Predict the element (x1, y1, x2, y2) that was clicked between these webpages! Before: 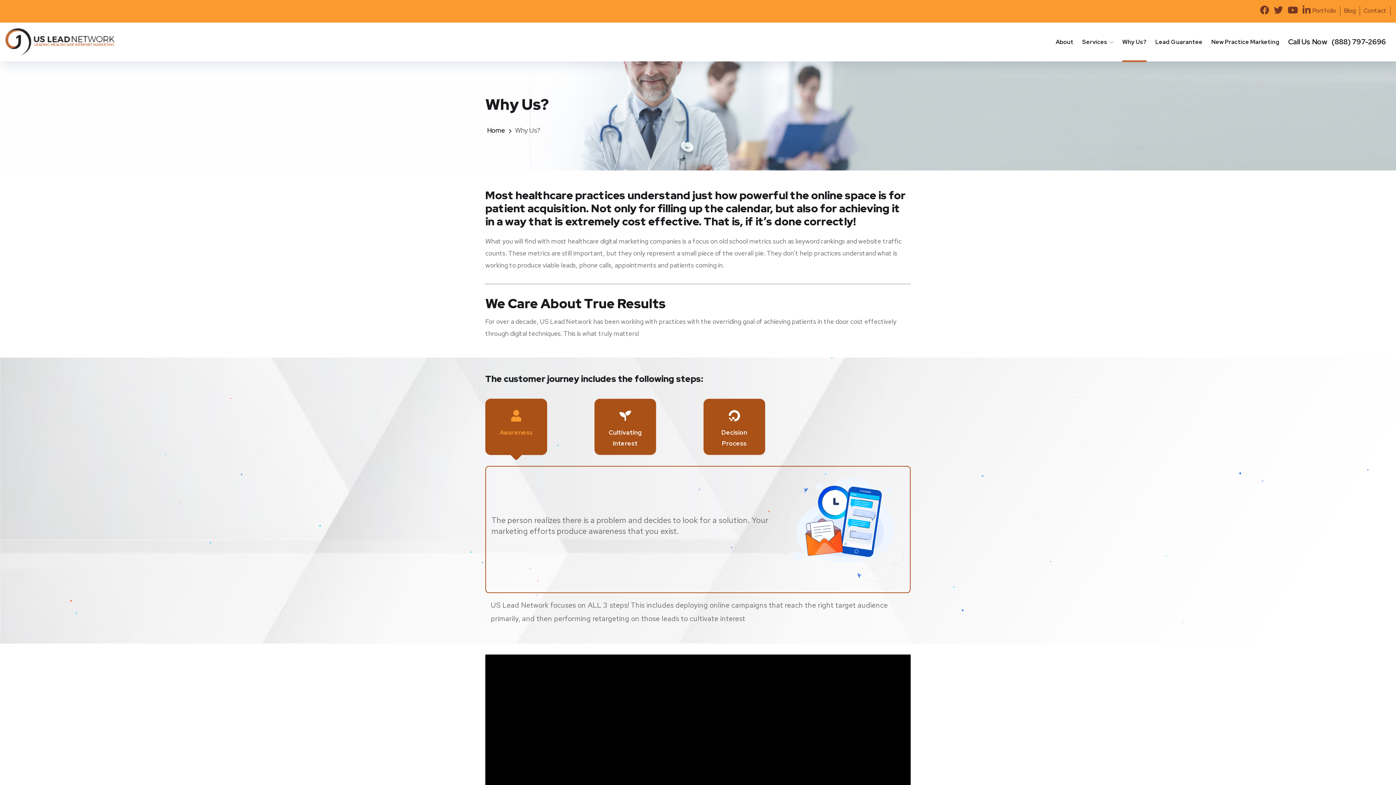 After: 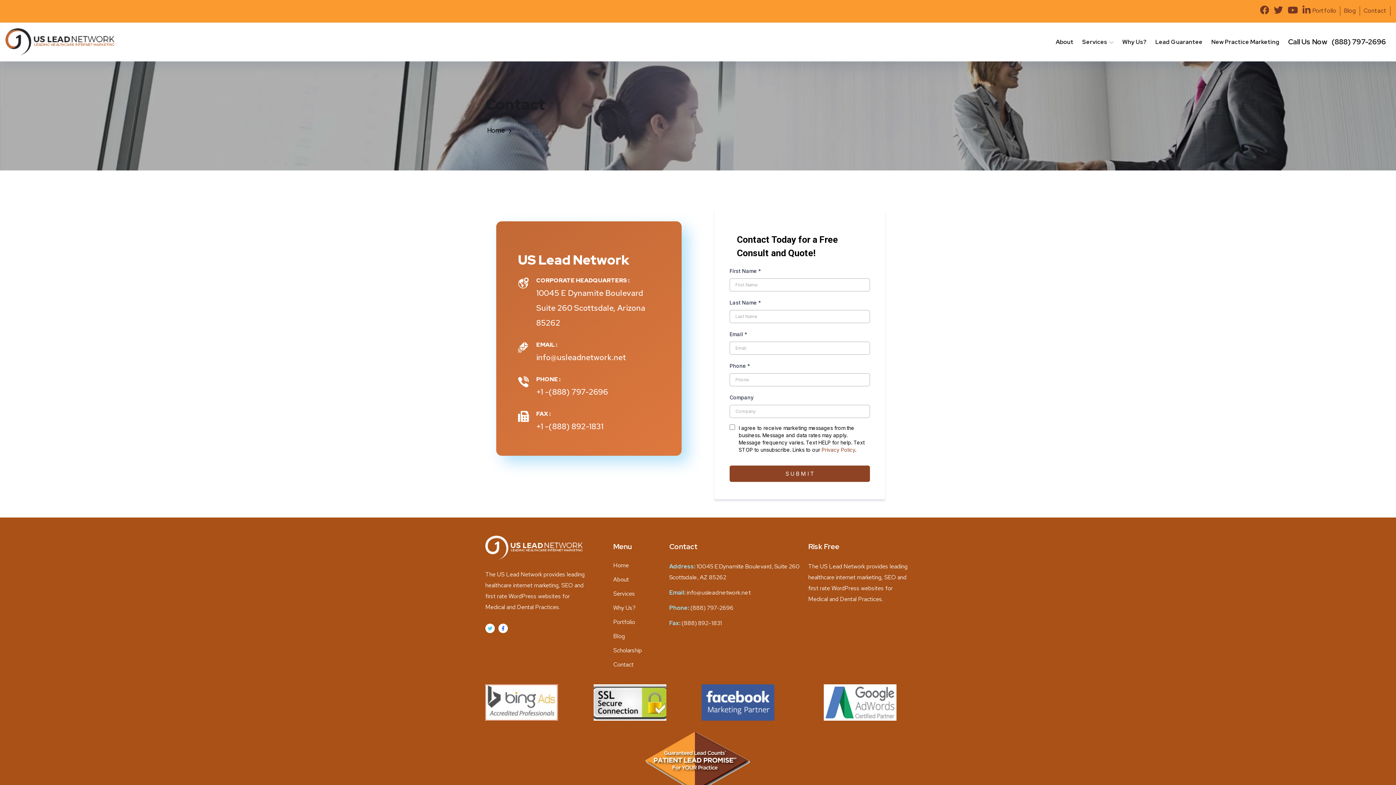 Action: bbox: (1364, 6, 1386, 14) label: Contact